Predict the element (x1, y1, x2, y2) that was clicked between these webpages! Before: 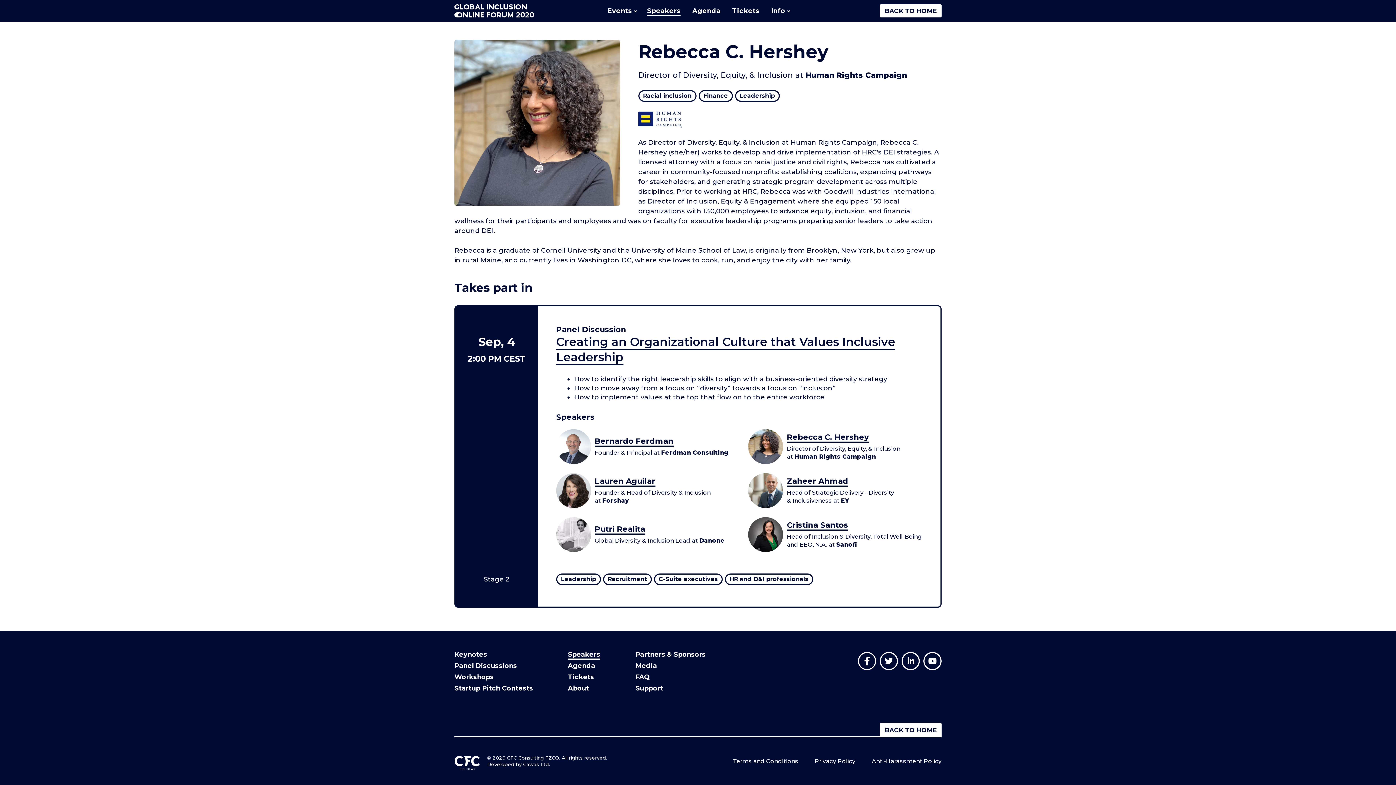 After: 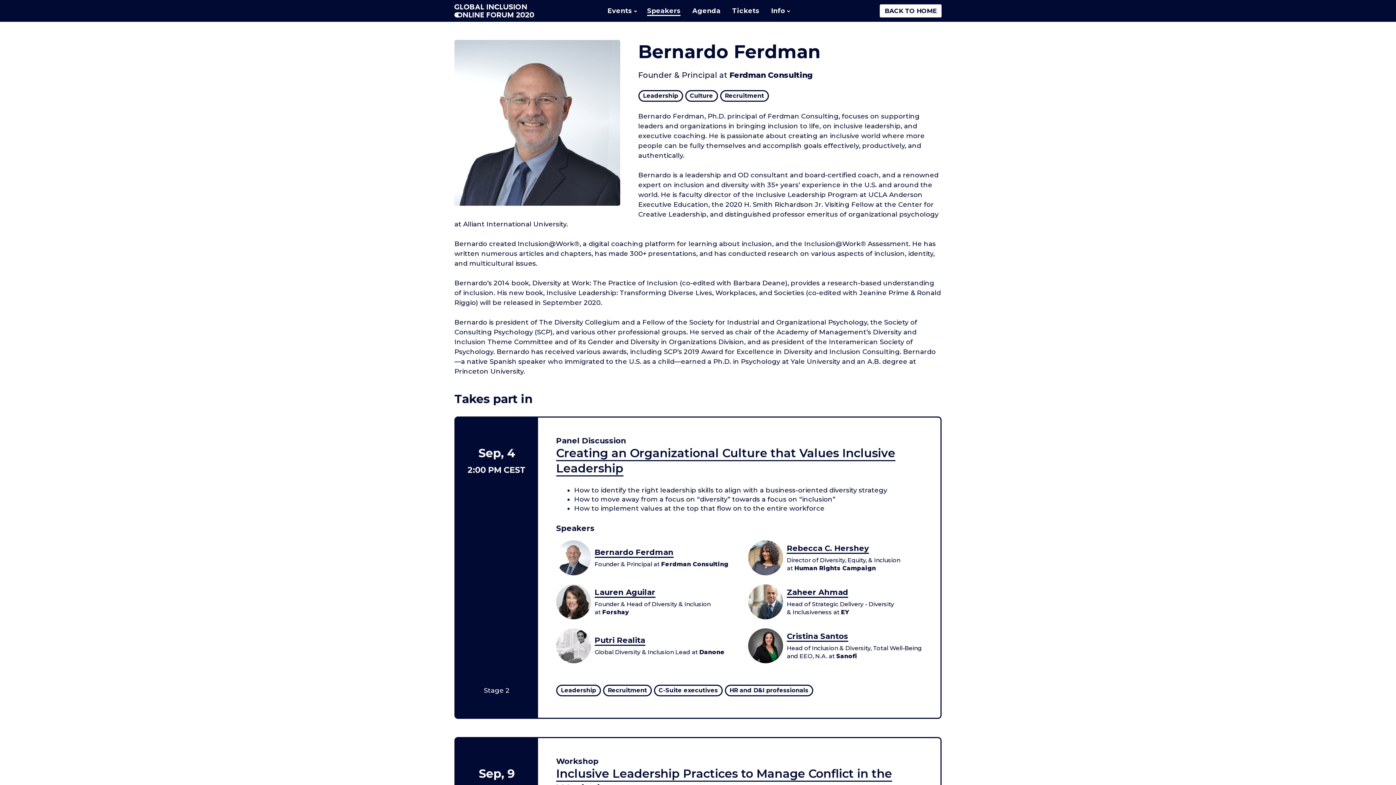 Action: label: Bernardo Ferdman bbox: (594, 437, 673, 445)